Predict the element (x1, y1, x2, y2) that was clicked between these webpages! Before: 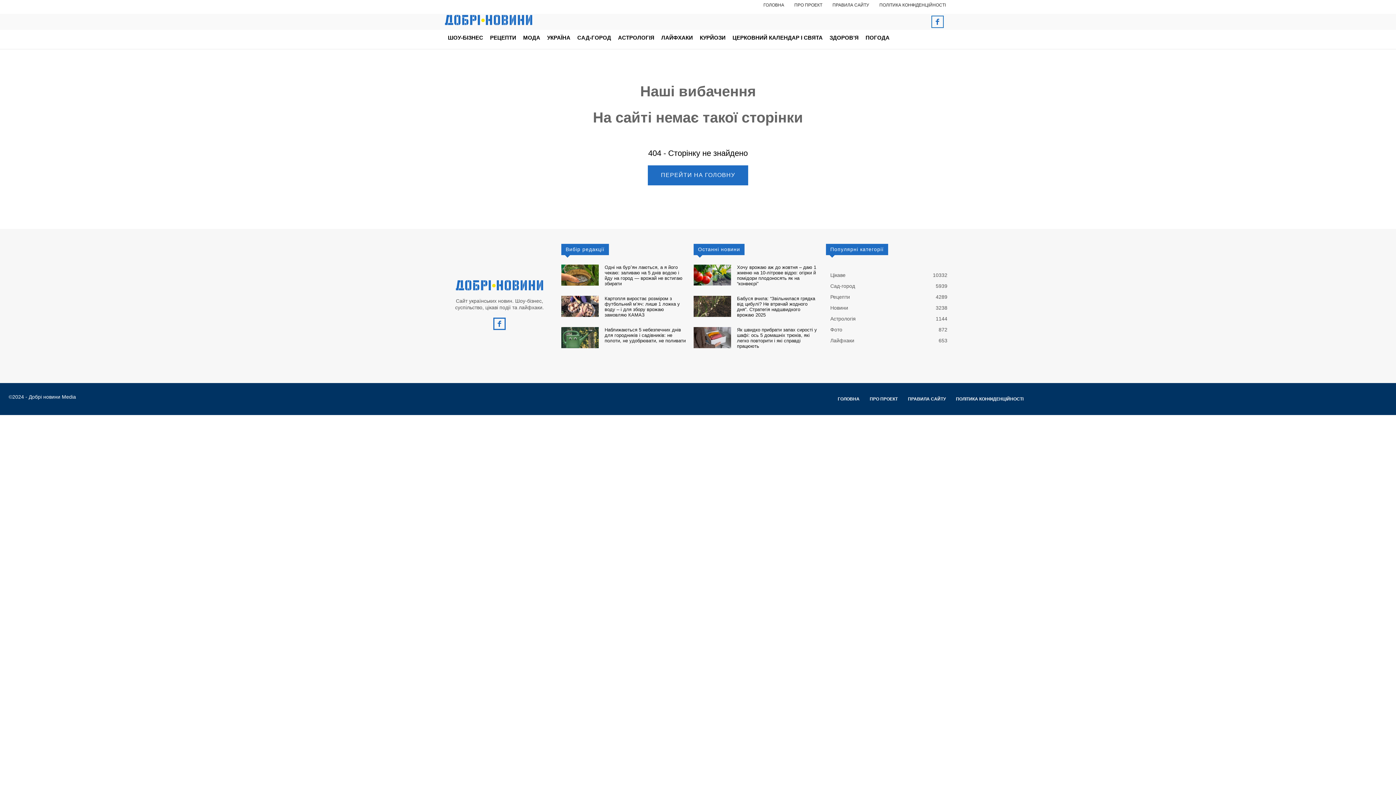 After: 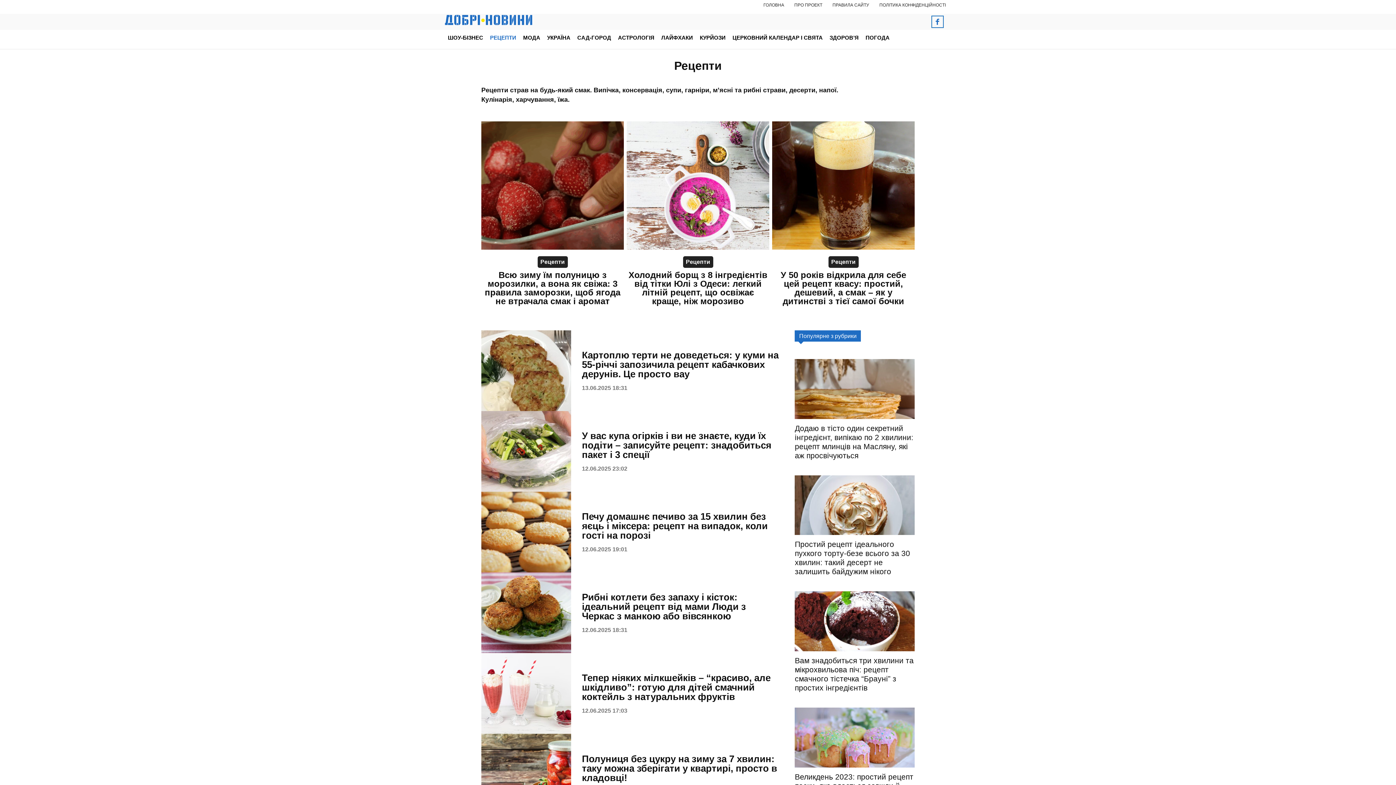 Action: bbox: (487, 29, 519, 45) label: РЕЦЕПТИ